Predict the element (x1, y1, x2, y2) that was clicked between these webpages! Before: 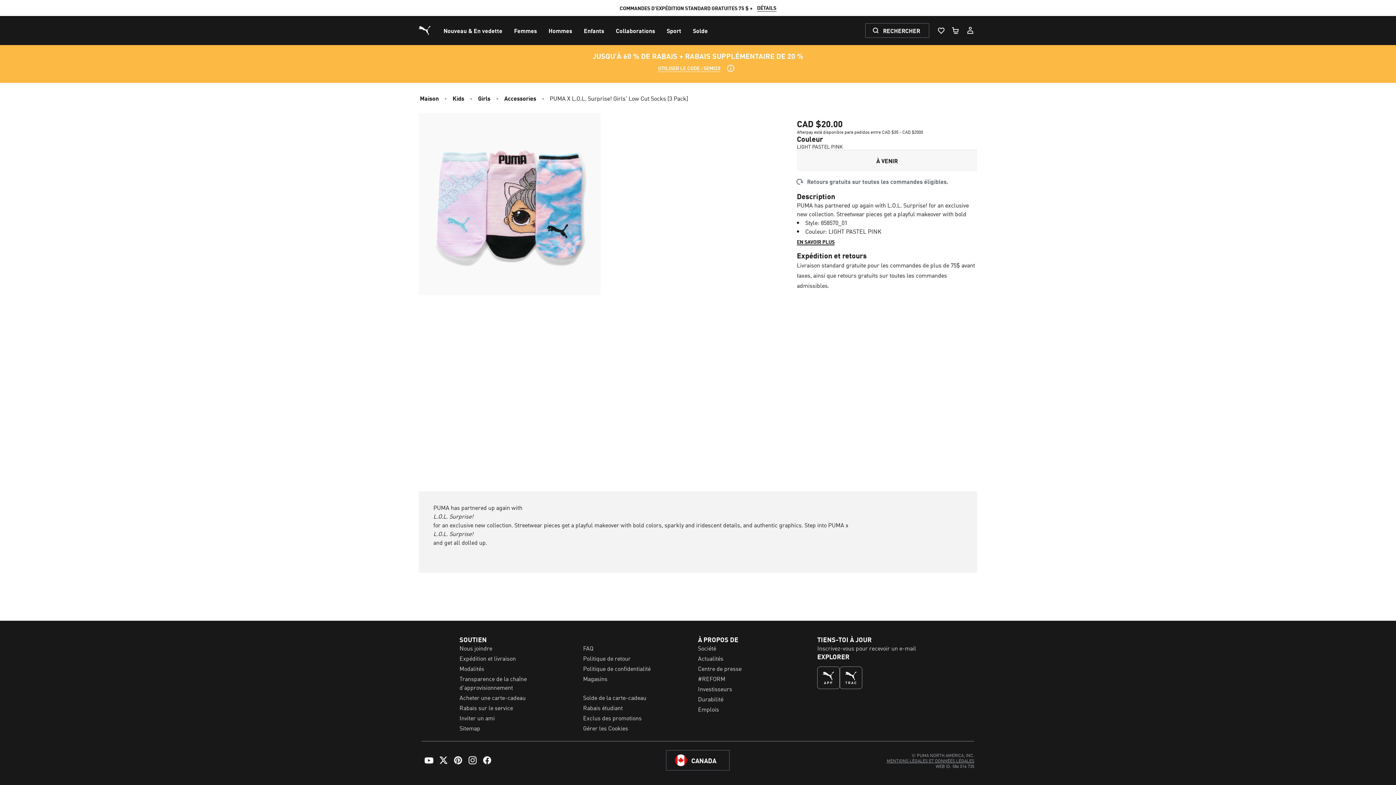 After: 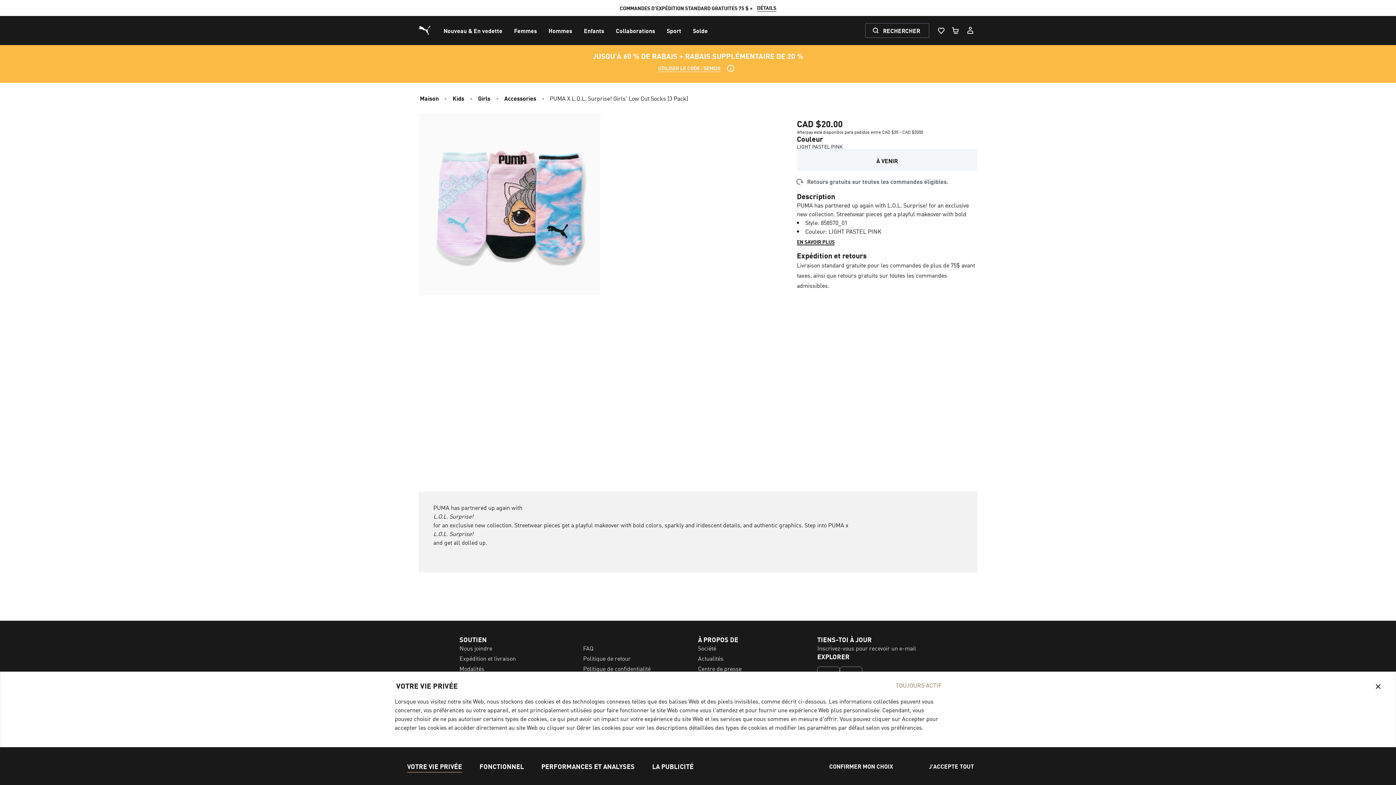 Action: label: Gérer les Cookies bbox: (583, 724, 628, 732)